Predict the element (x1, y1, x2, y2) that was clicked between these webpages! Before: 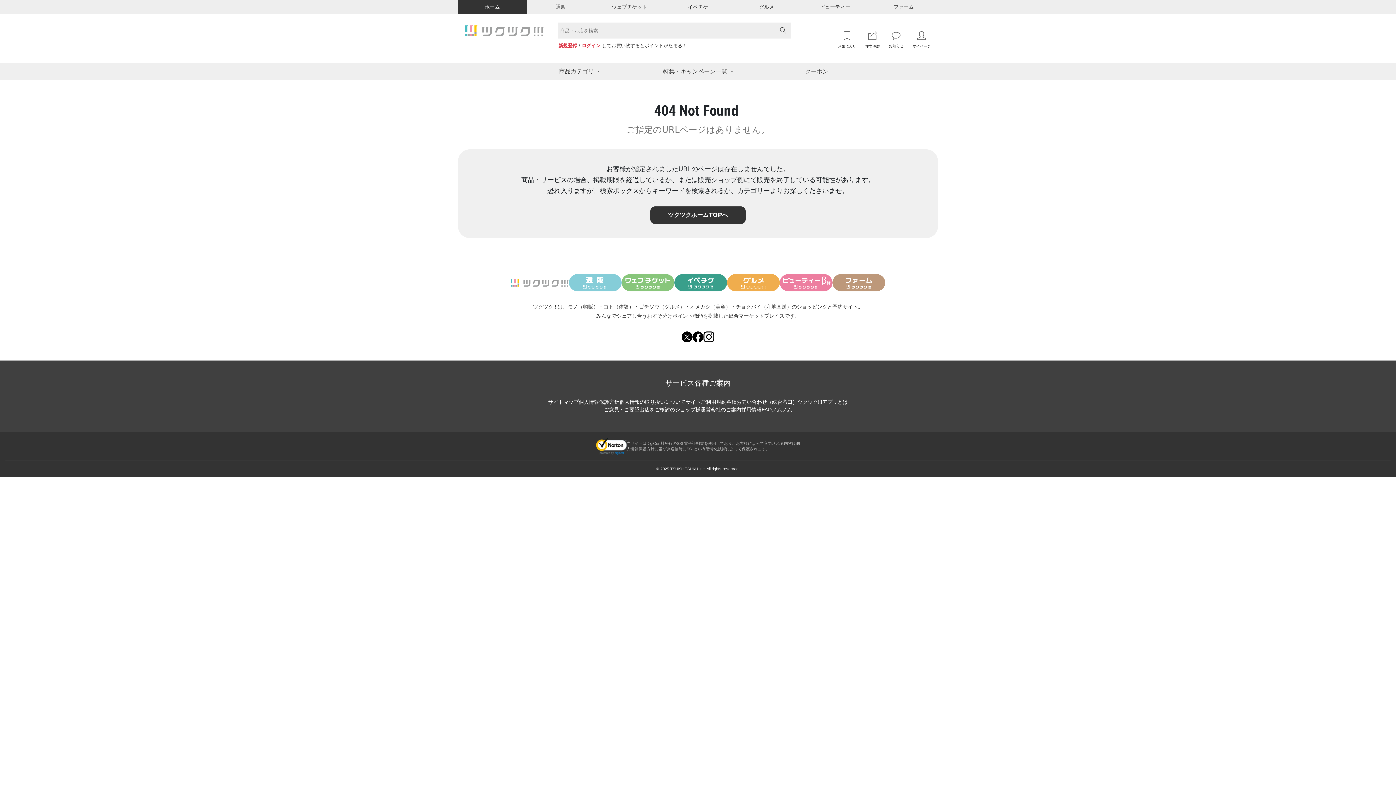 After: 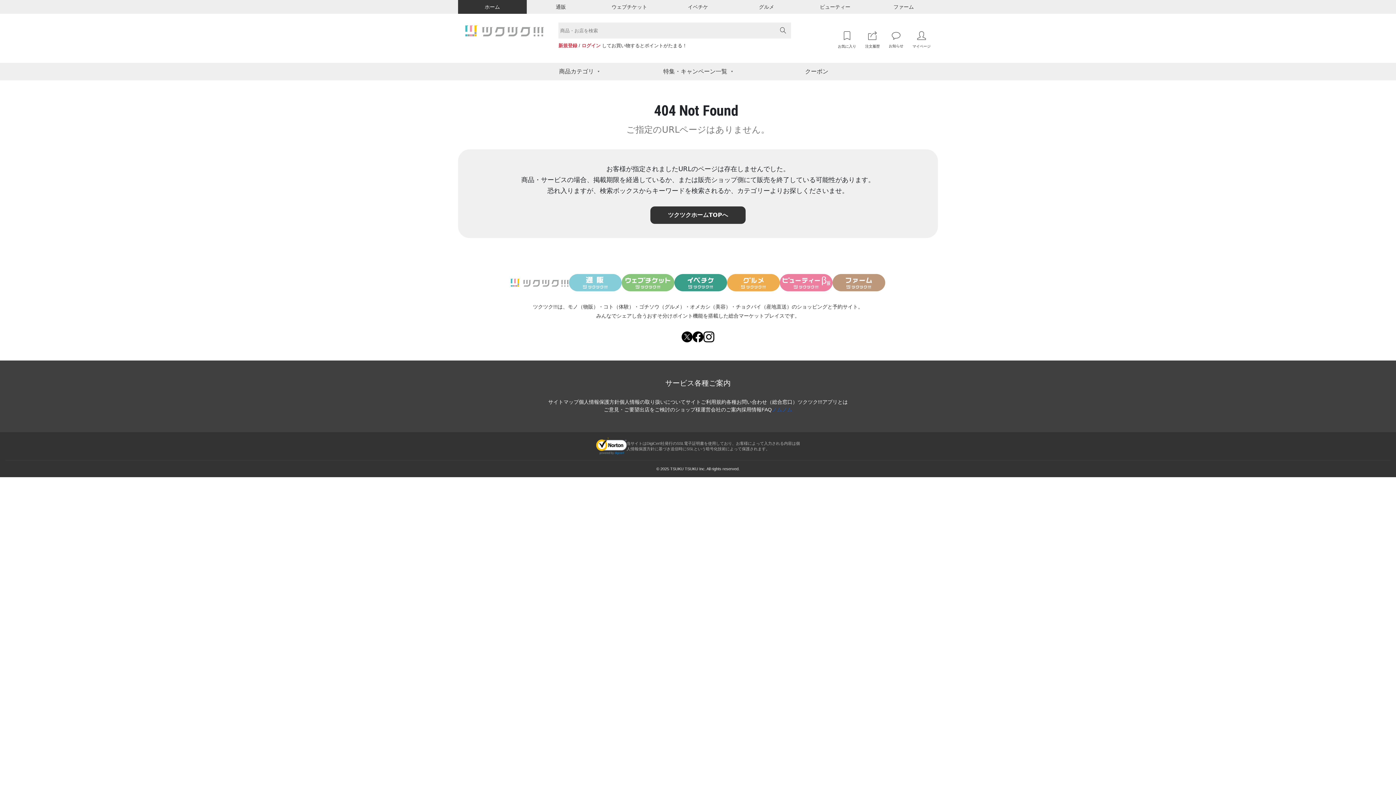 Action: label: ノムノム bbox: (772, 407, 792, 412)